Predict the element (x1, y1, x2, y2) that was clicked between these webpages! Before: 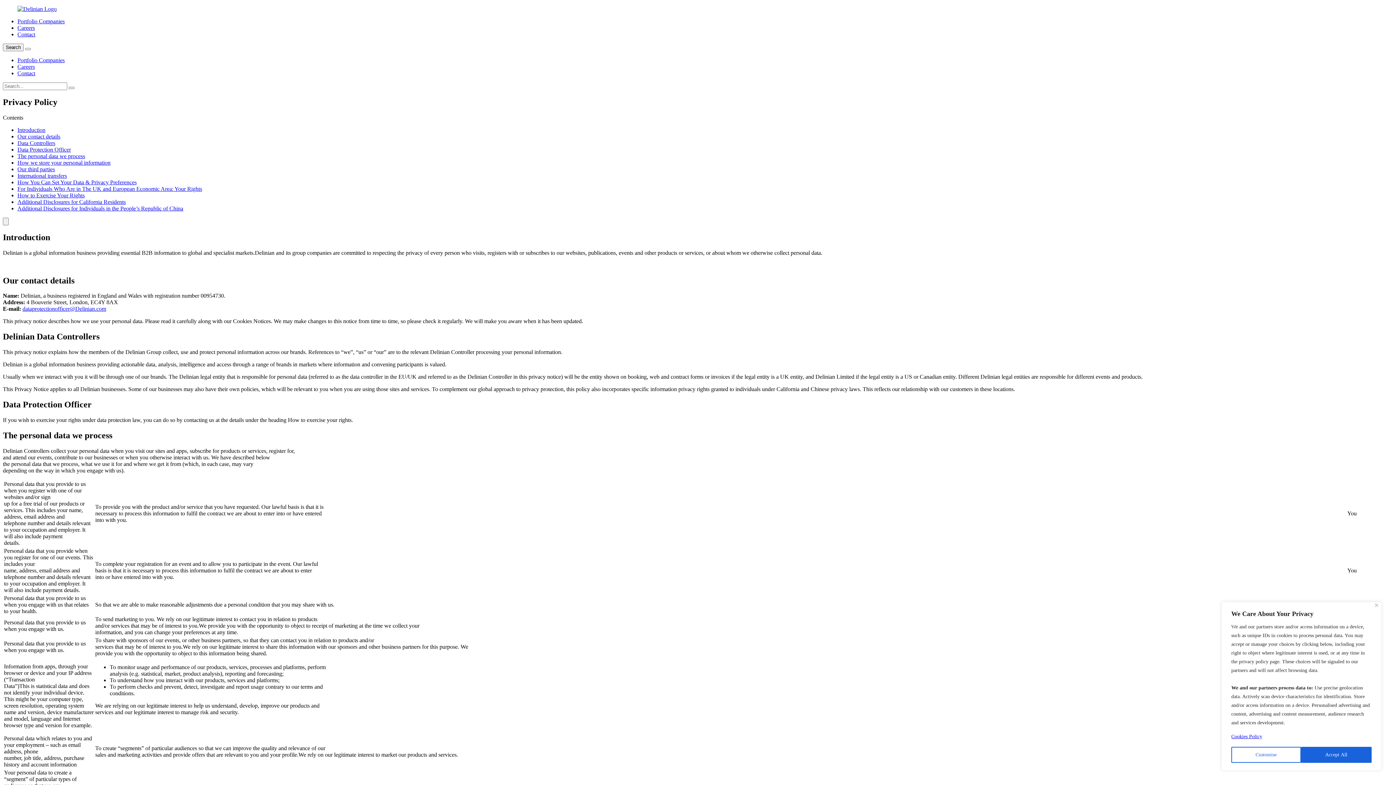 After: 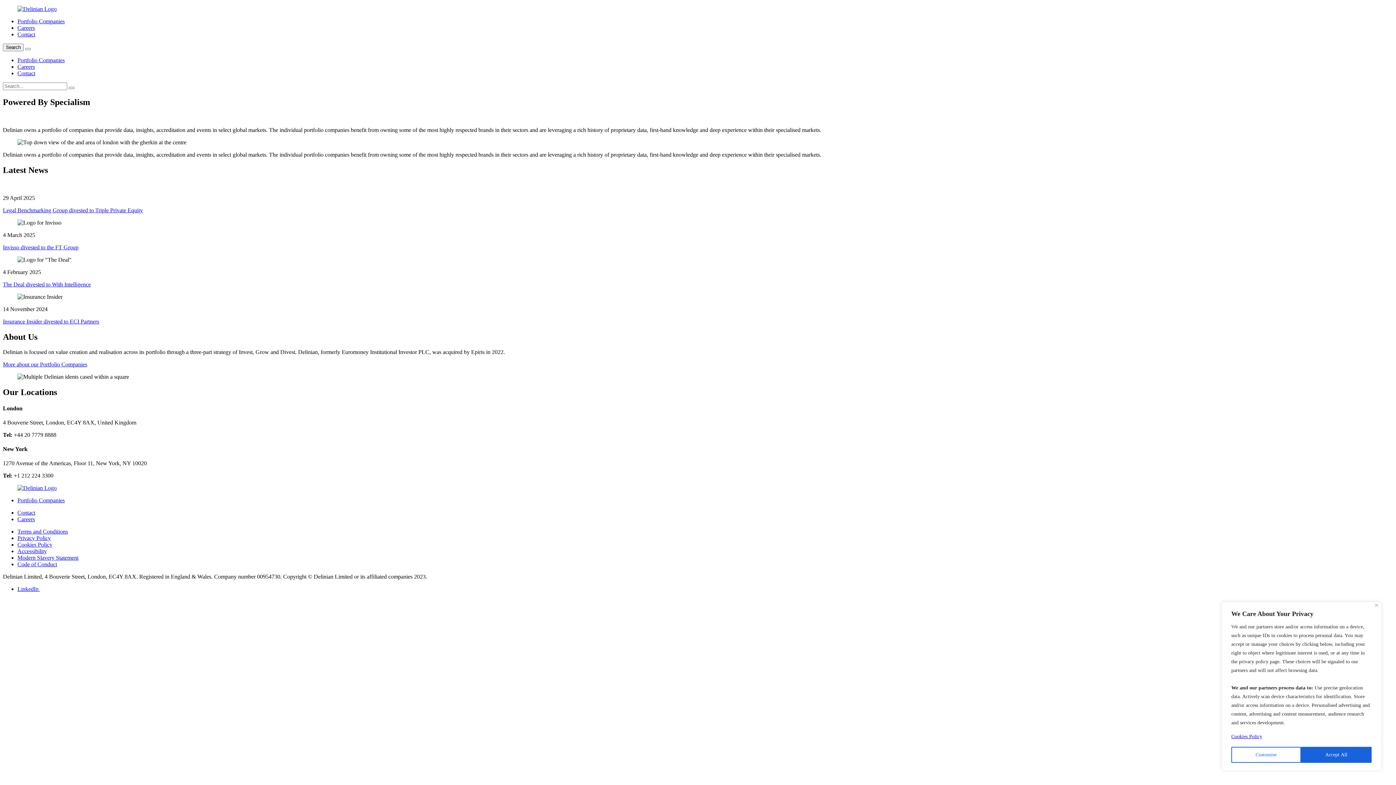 Action: bbox: (17, 5, 56, 12)